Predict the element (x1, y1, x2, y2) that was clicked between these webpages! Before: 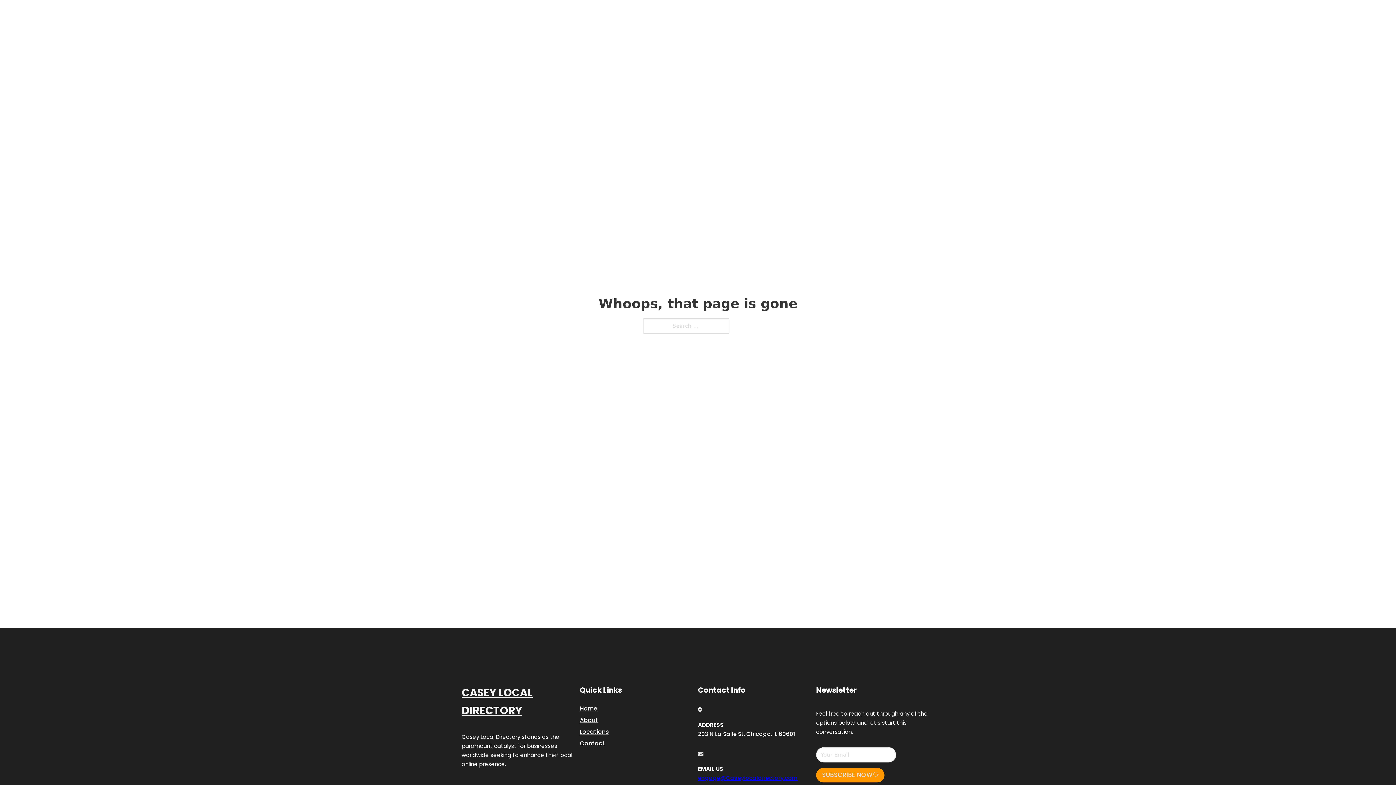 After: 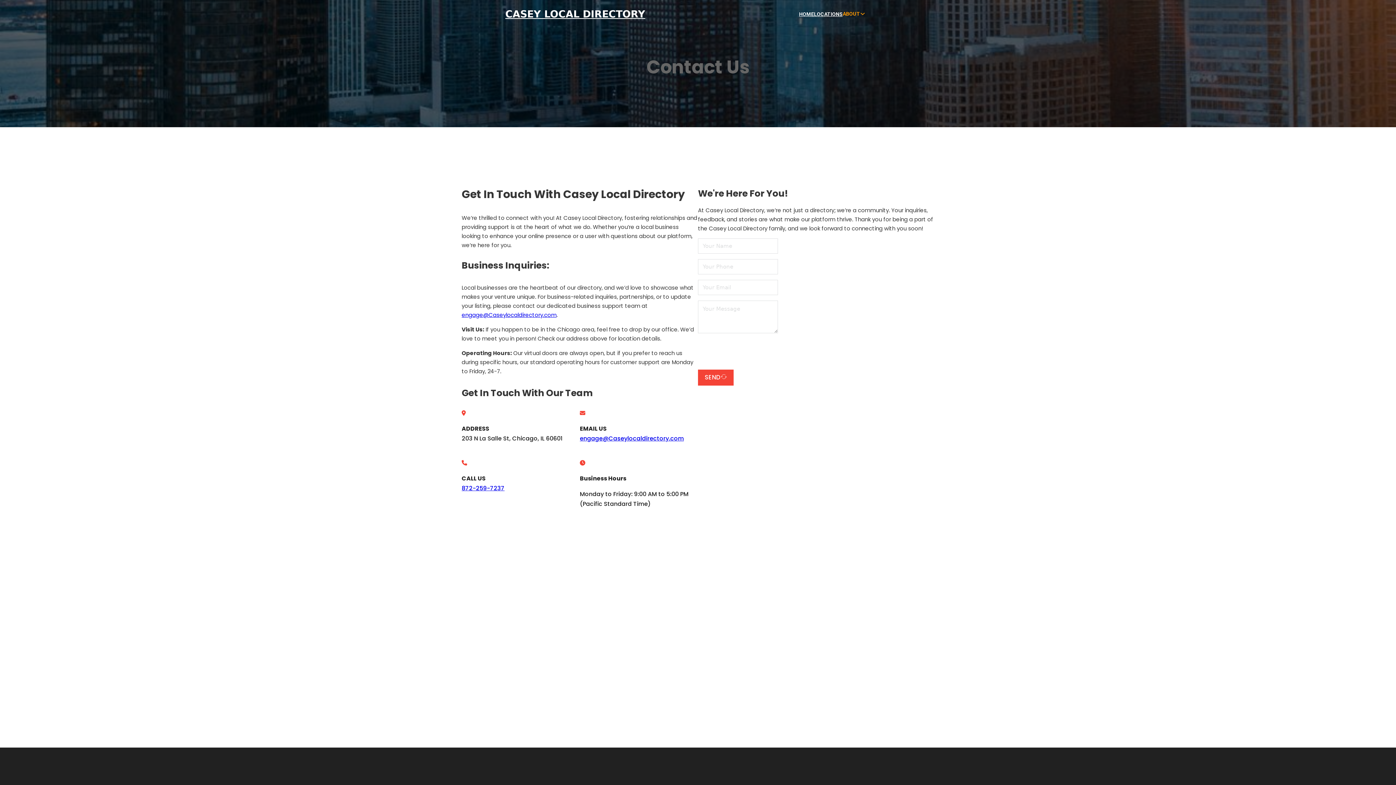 Action: label: Contact bbox: (580, 738, 605, 748)